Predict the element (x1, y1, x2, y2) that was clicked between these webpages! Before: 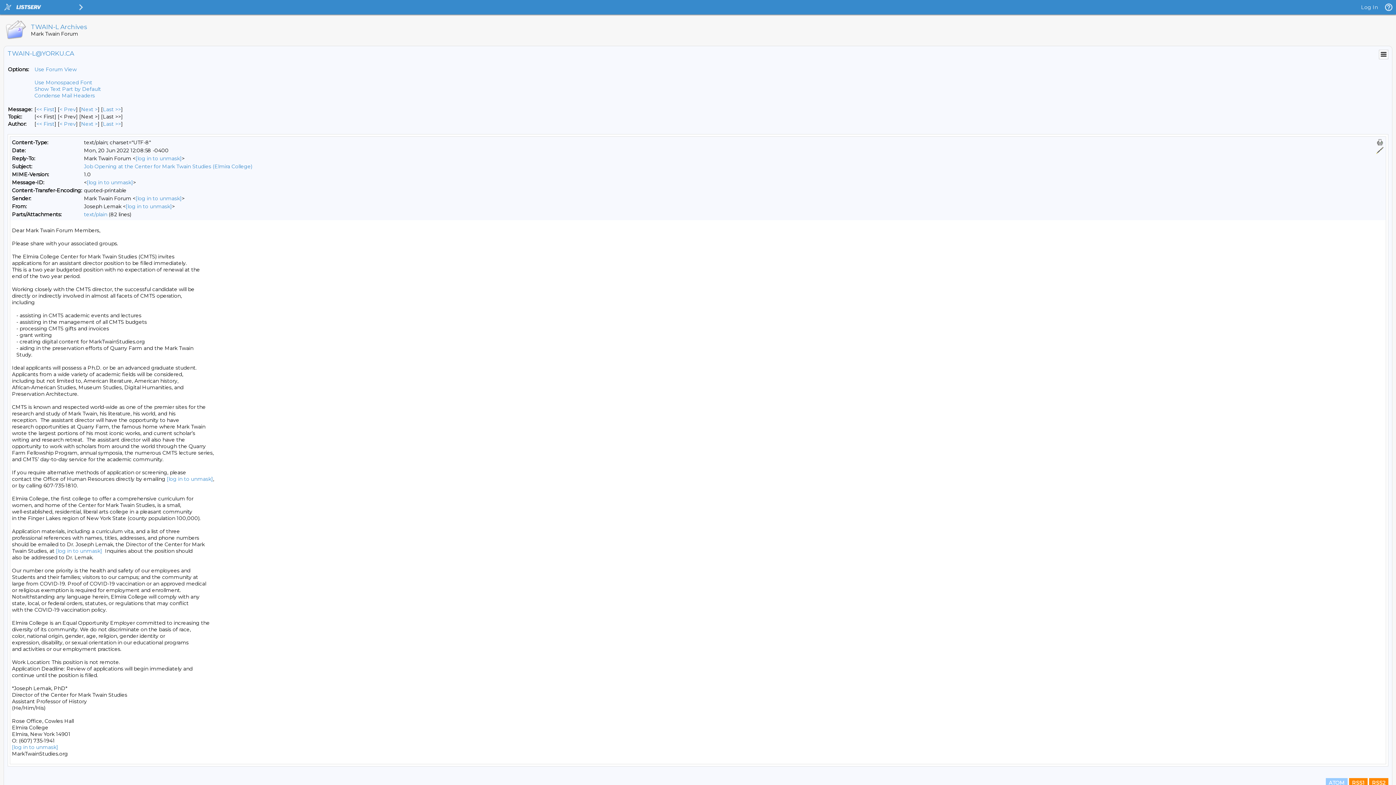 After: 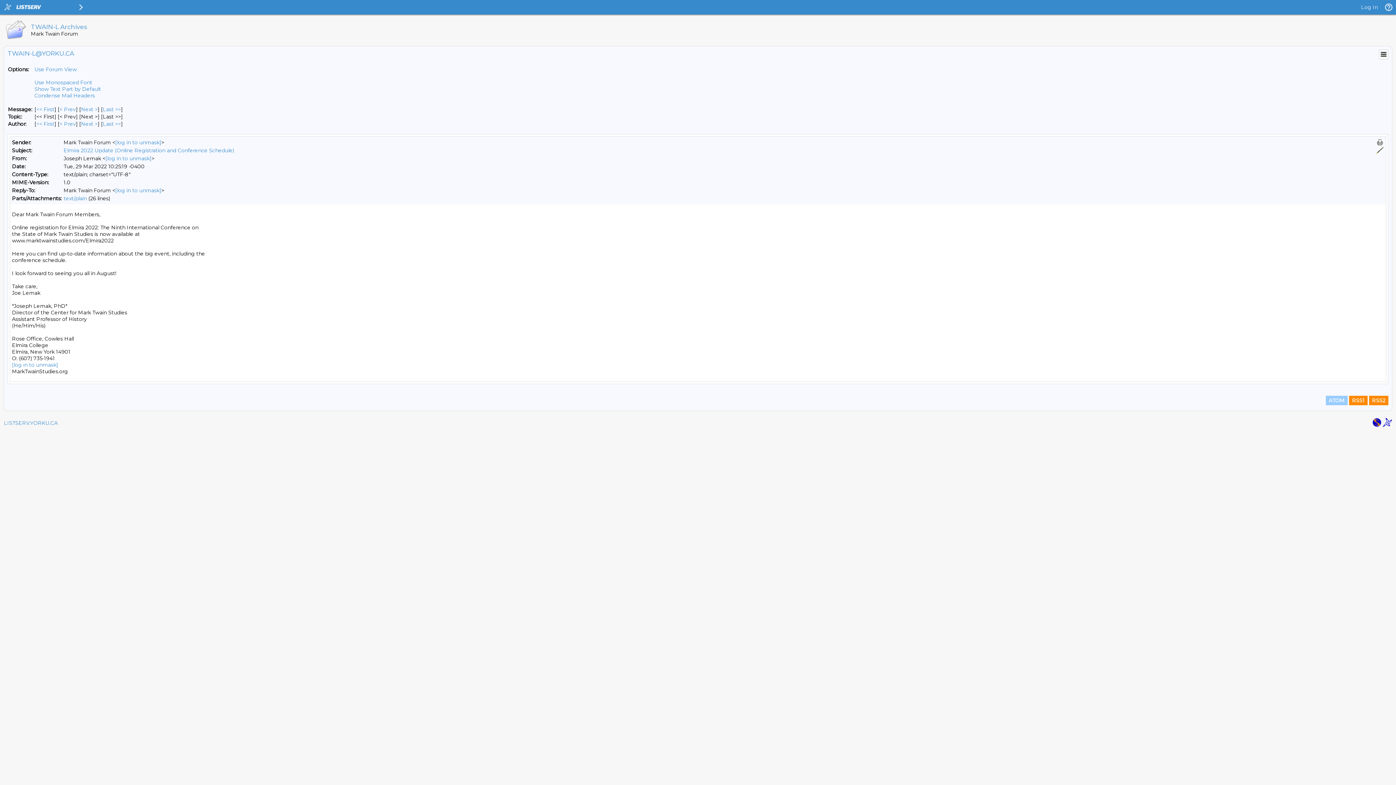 Action: label: Prev Message By Author bbox: (59, 120, 76, 127)